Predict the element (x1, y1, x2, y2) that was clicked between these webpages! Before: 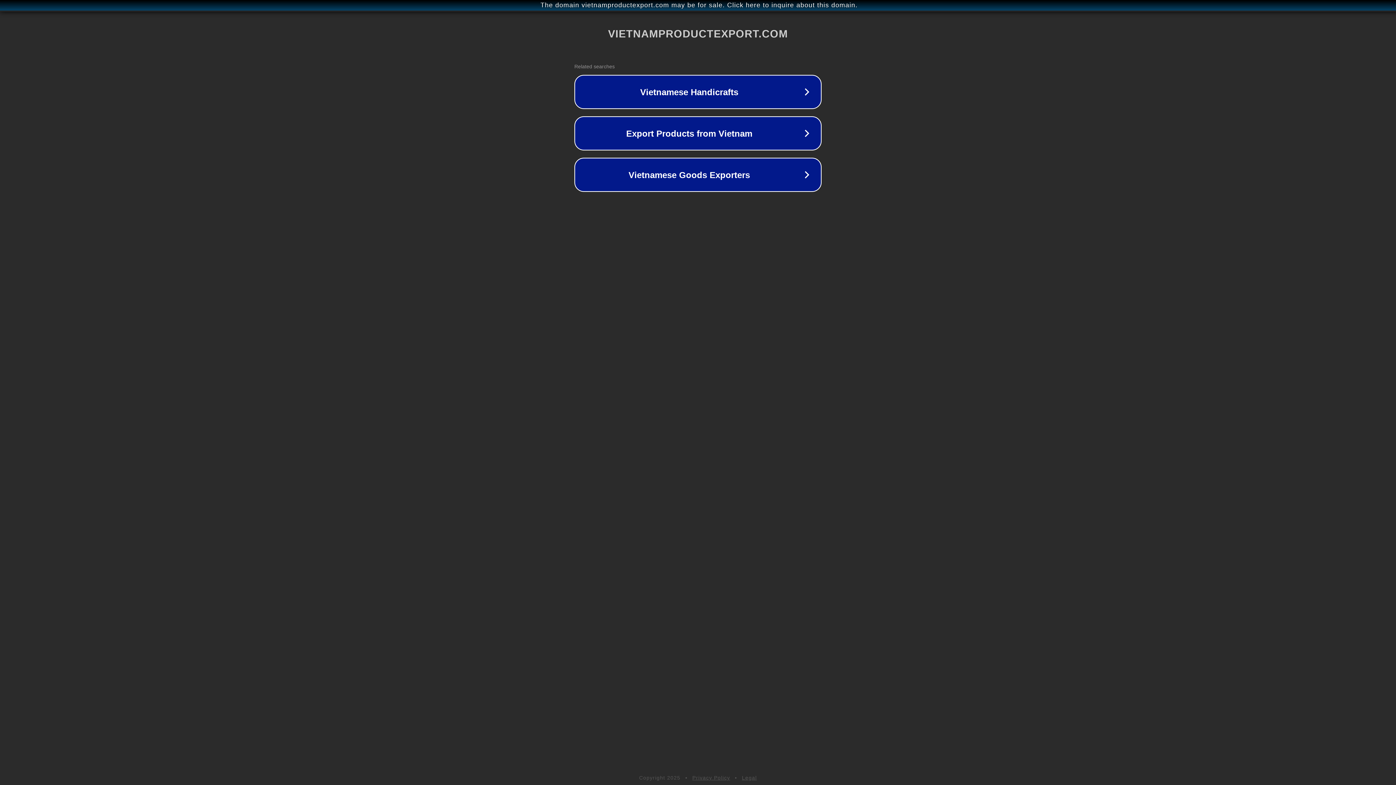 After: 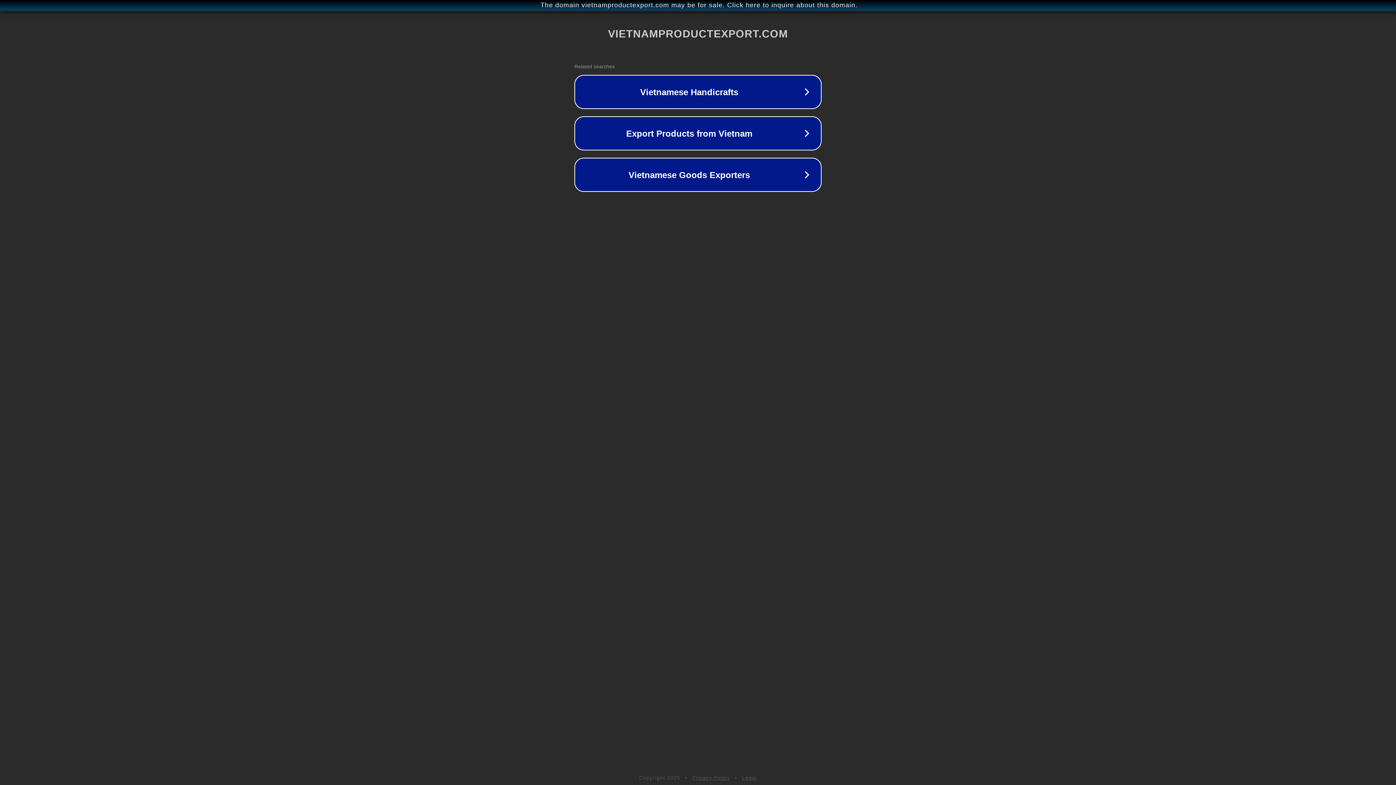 Action: label: Legal bbox: (742, 775, 757, 781)